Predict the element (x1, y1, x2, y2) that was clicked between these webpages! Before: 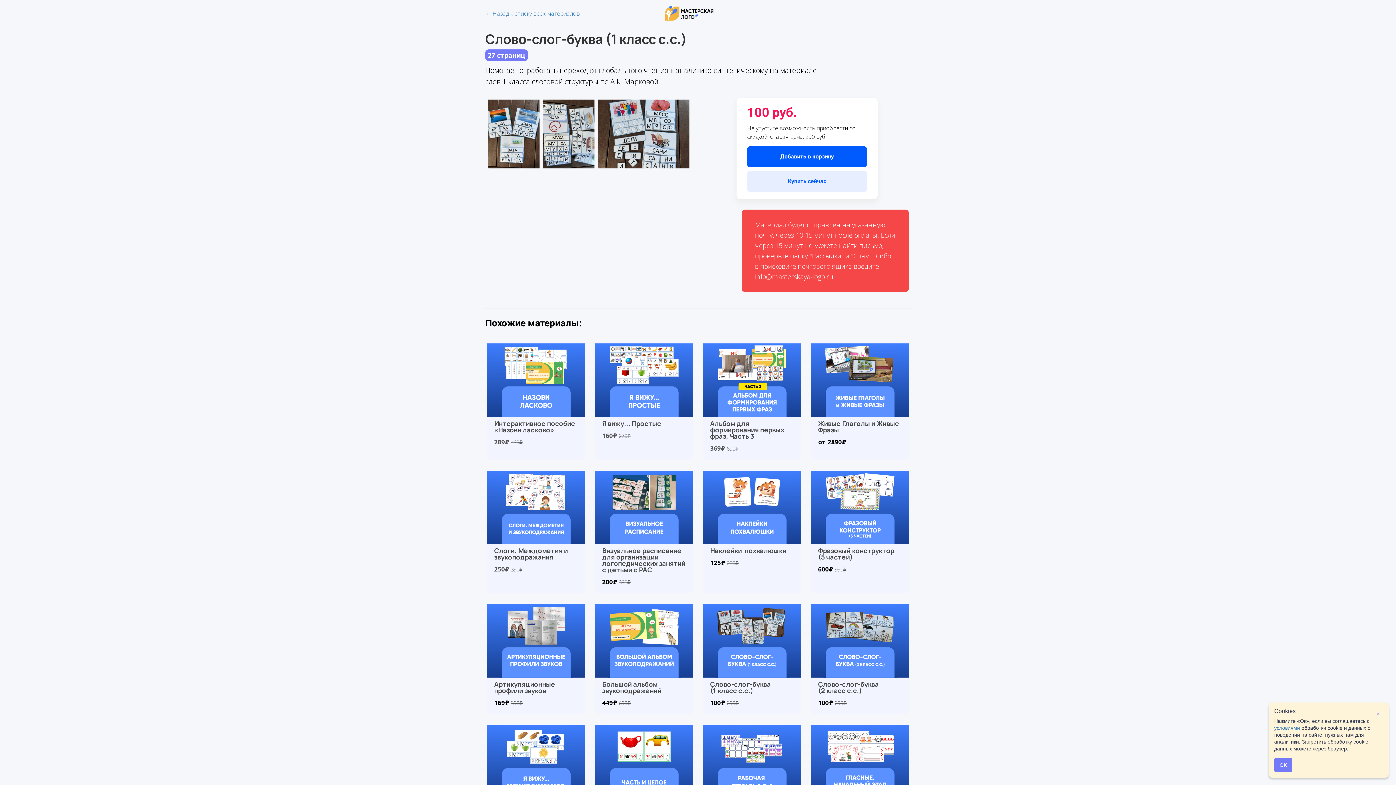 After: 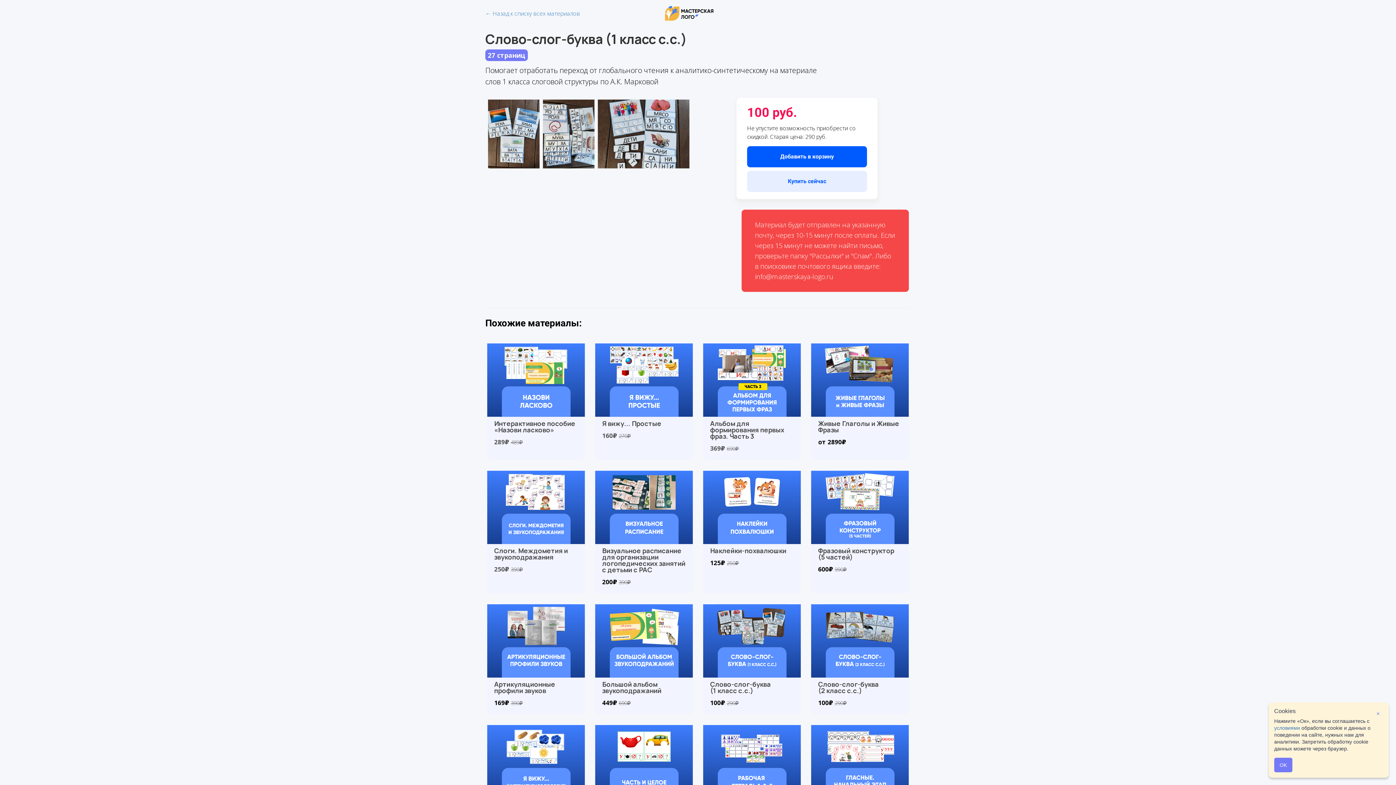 Action: bbox: (487, 470, 584, 593) label: Слоги. Междометия и звукоподражания

250₽ 390₽